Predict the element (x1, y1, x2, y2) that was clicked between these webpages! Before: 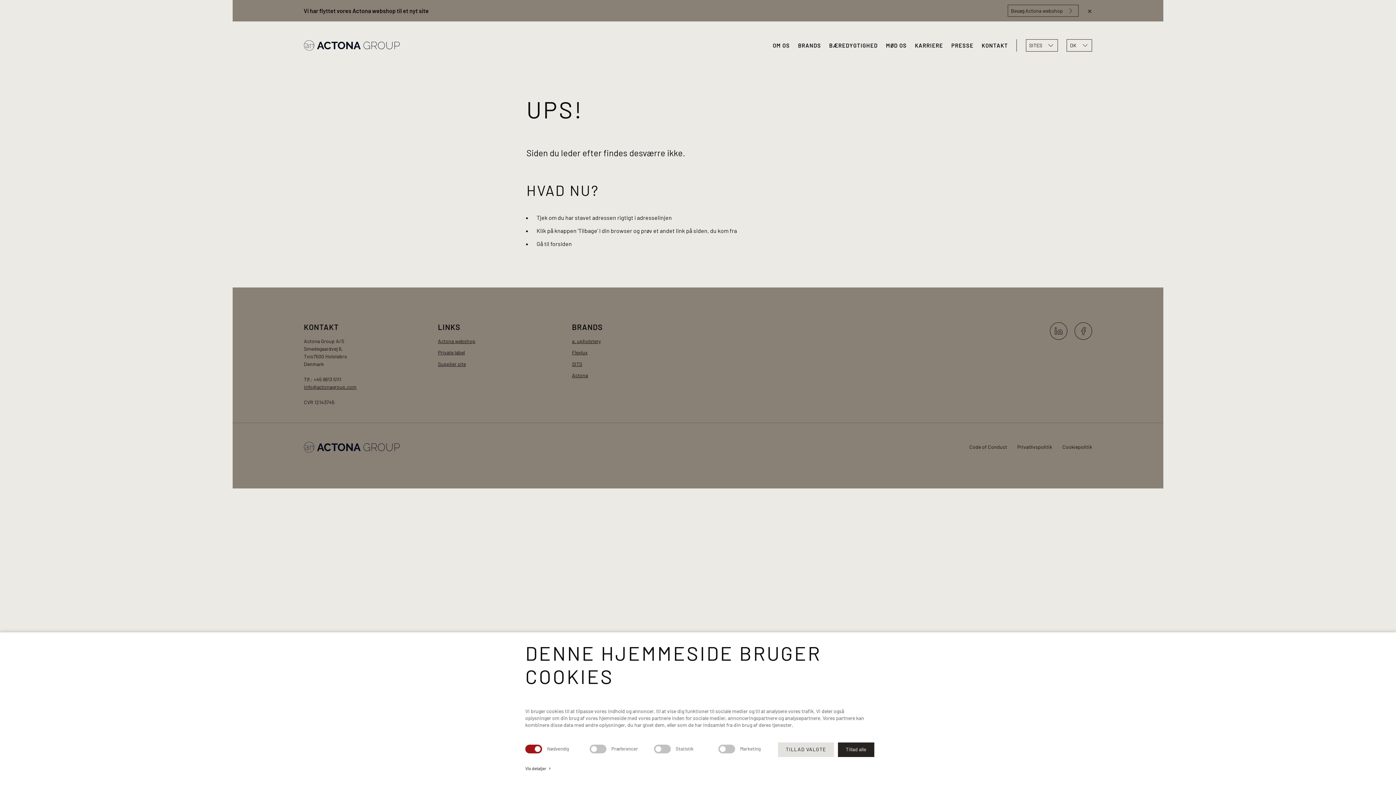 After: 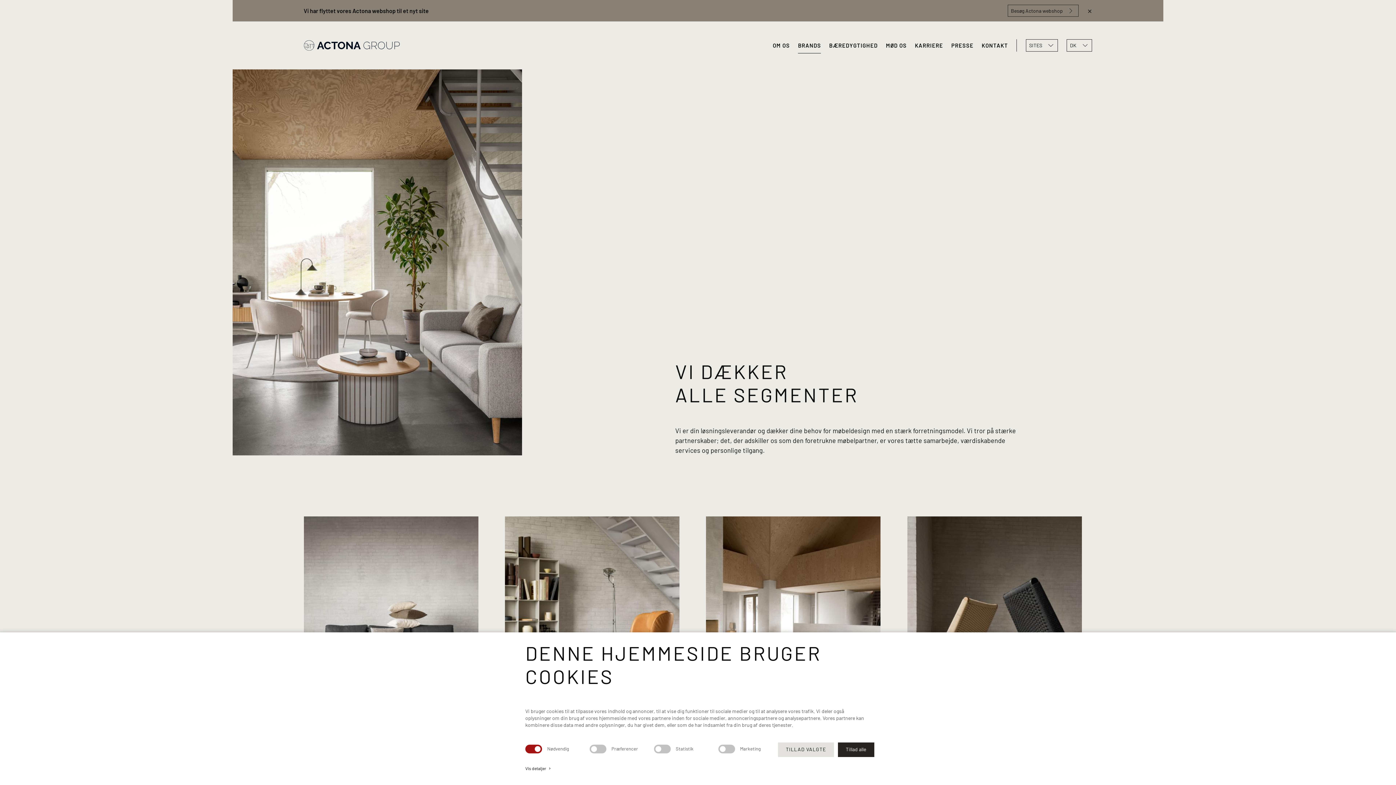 Action: bbox: (798, 37, 821, 53) label: BRANDS